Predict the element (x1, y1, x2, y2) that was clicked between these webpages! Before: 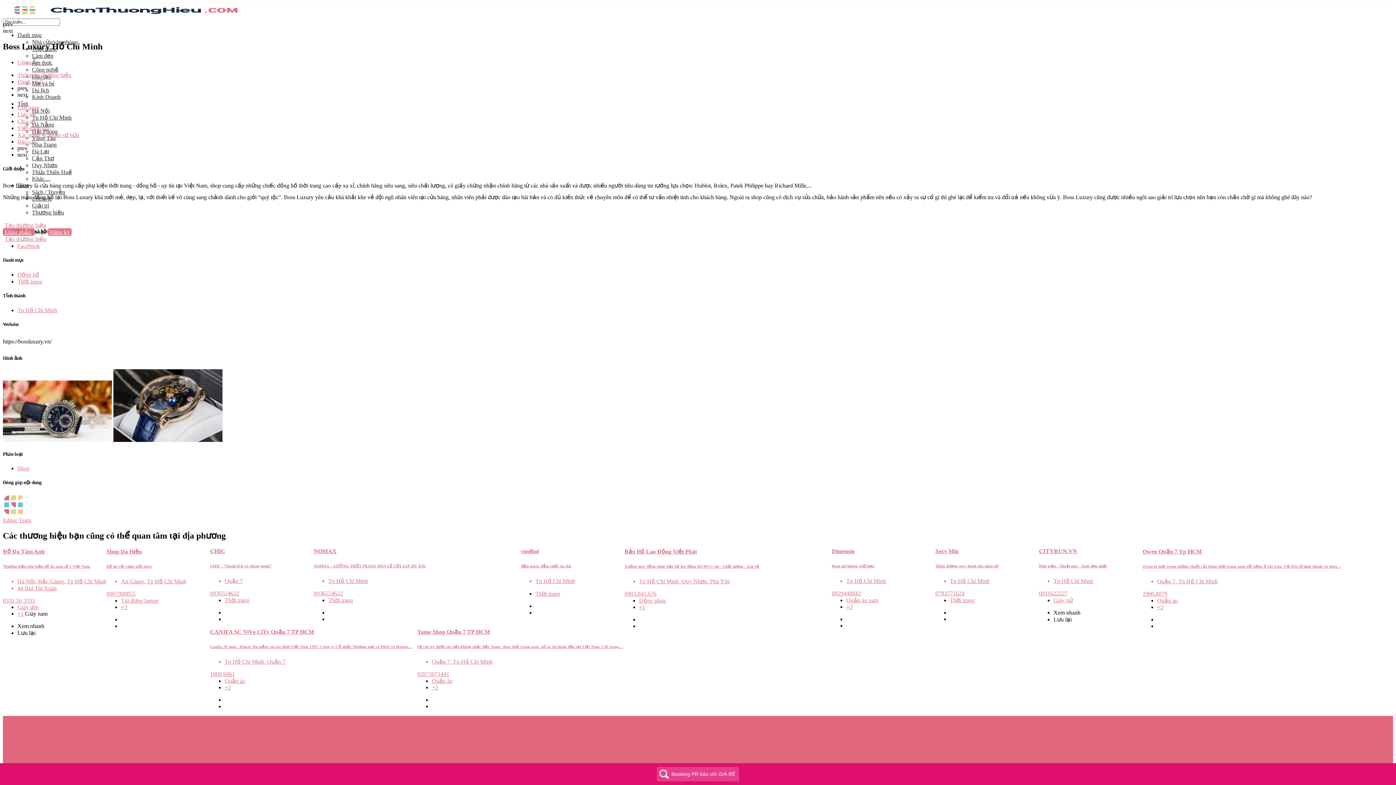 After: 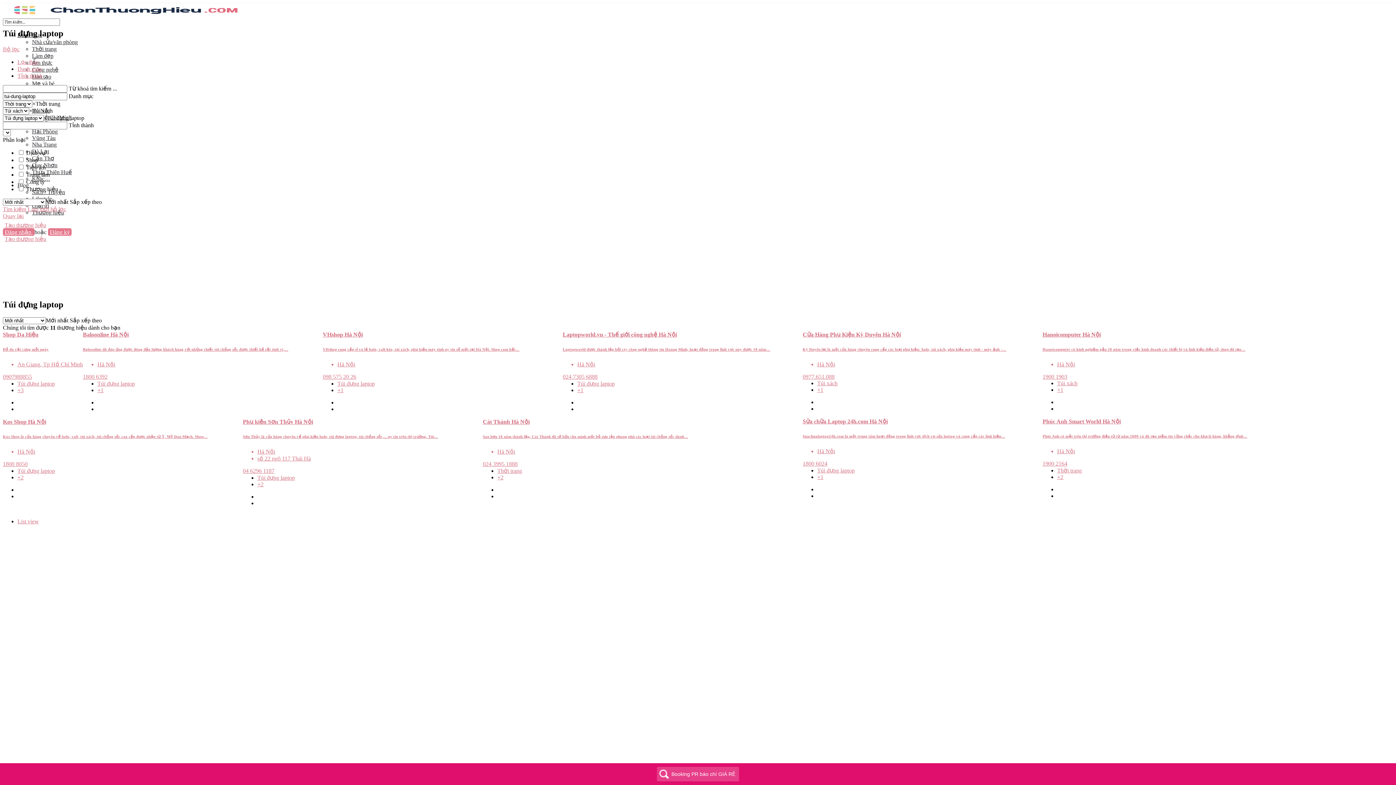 Action: label: Túi đựng laptop bbox: (121, 597, 158, 604)